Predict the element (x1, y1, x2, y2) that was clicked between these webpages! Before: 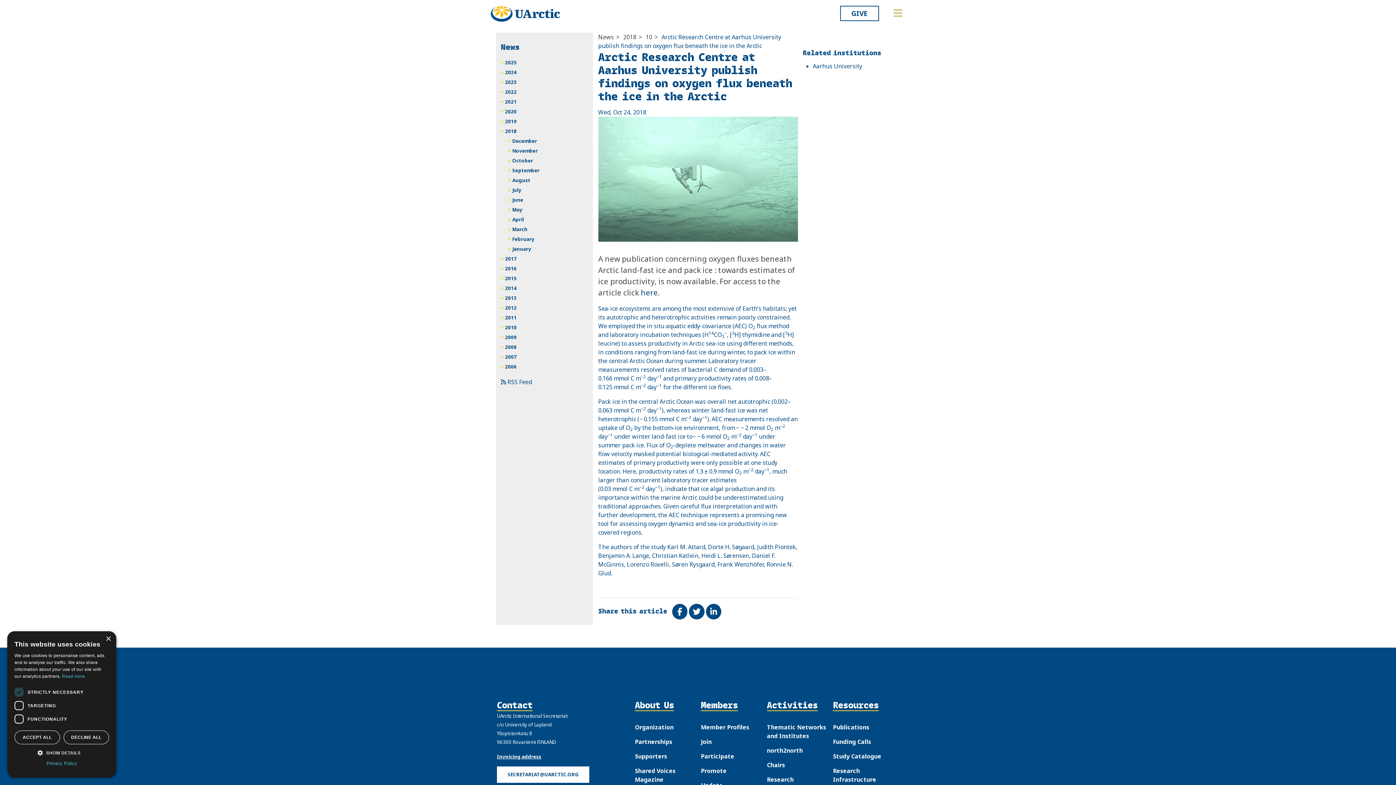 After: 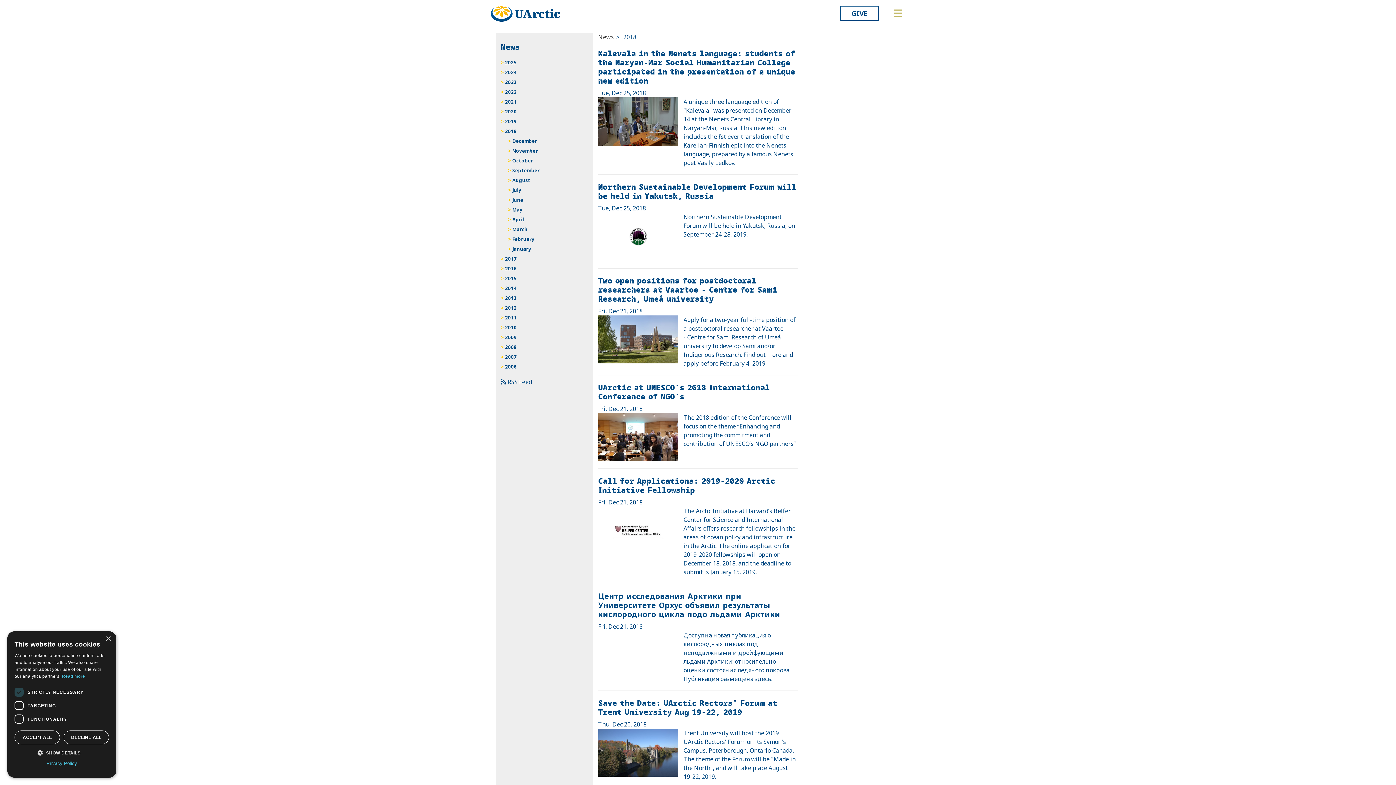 Action: label: 2018 bbox: (501, 126, 588, 136)